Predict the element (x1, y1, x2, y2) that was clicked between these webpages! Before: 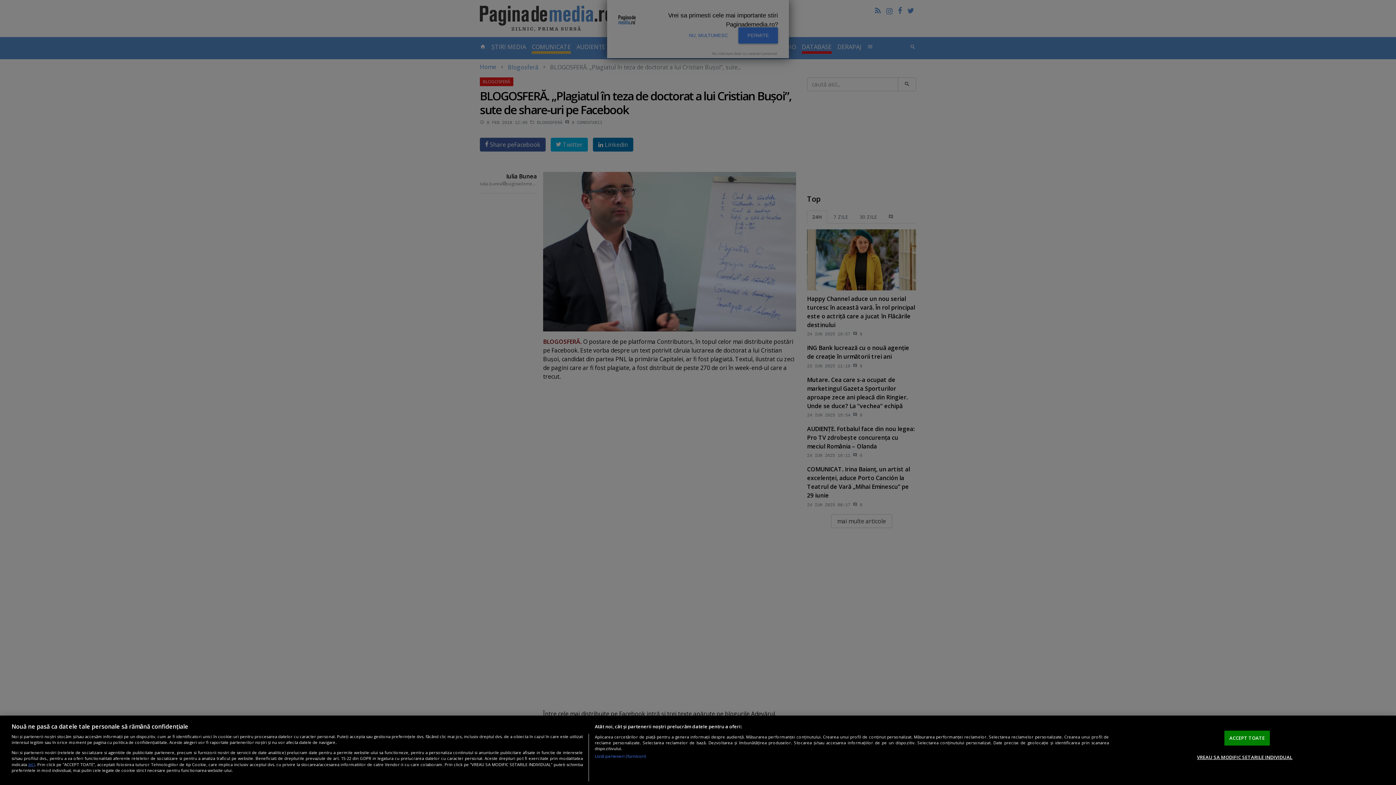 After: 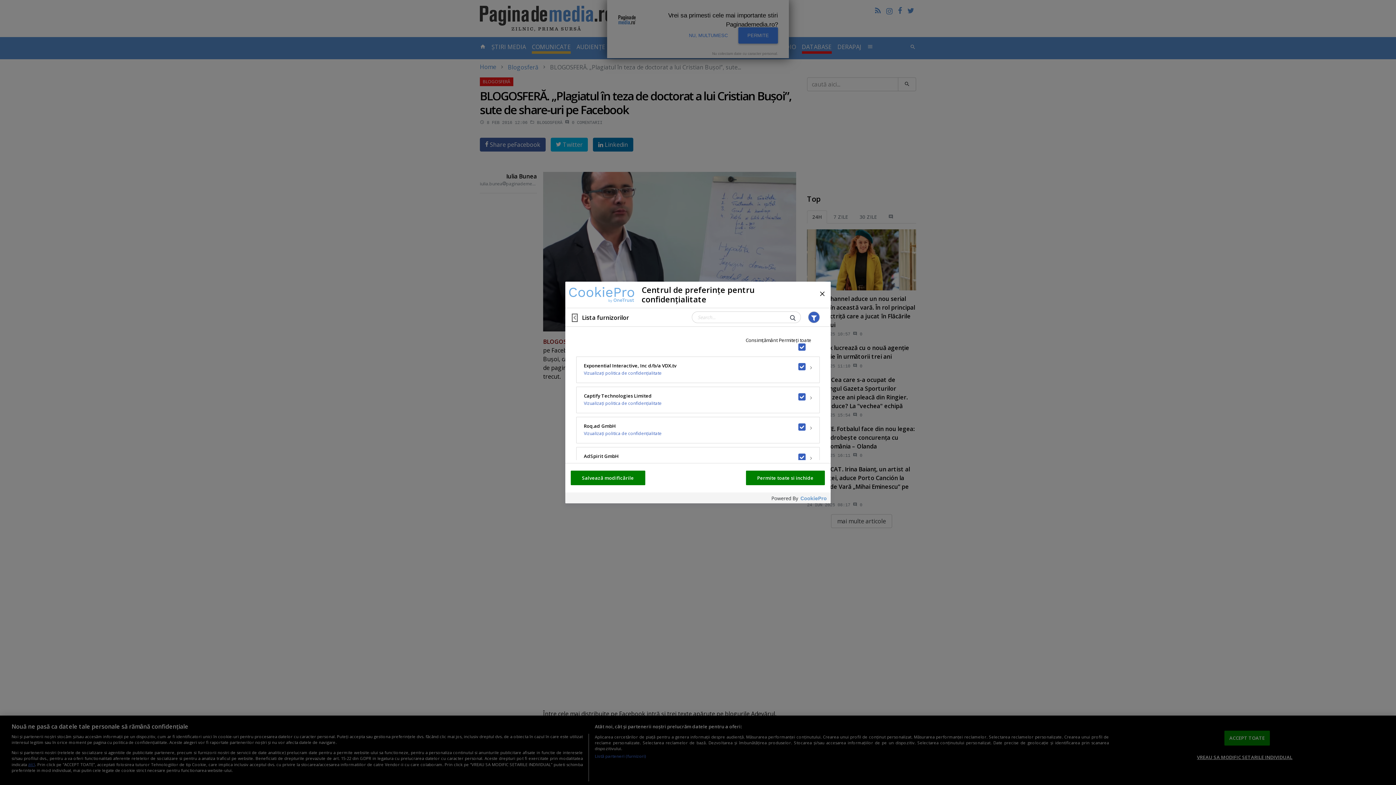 Action: label: Listă parteneri (furnizori) bbox: (594, 753, 646, 759)